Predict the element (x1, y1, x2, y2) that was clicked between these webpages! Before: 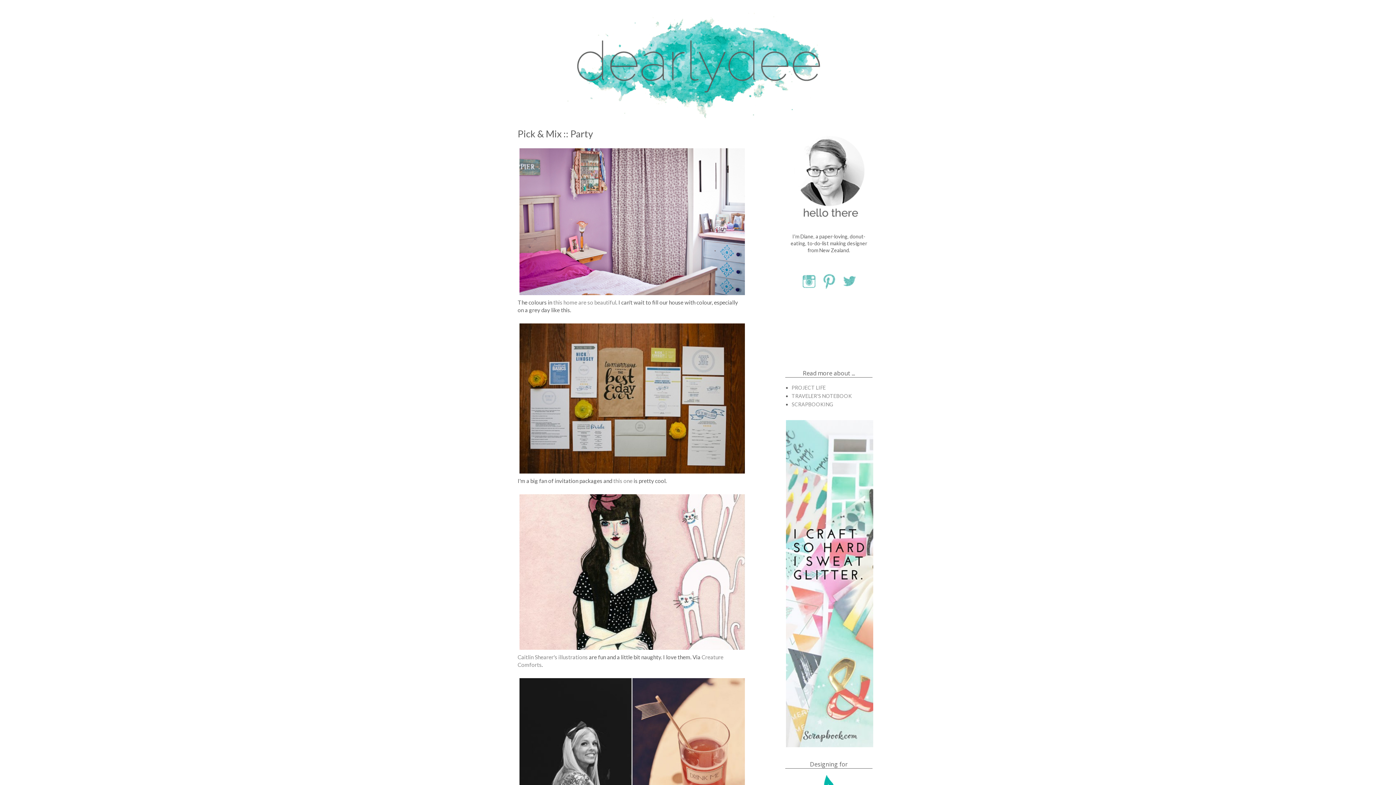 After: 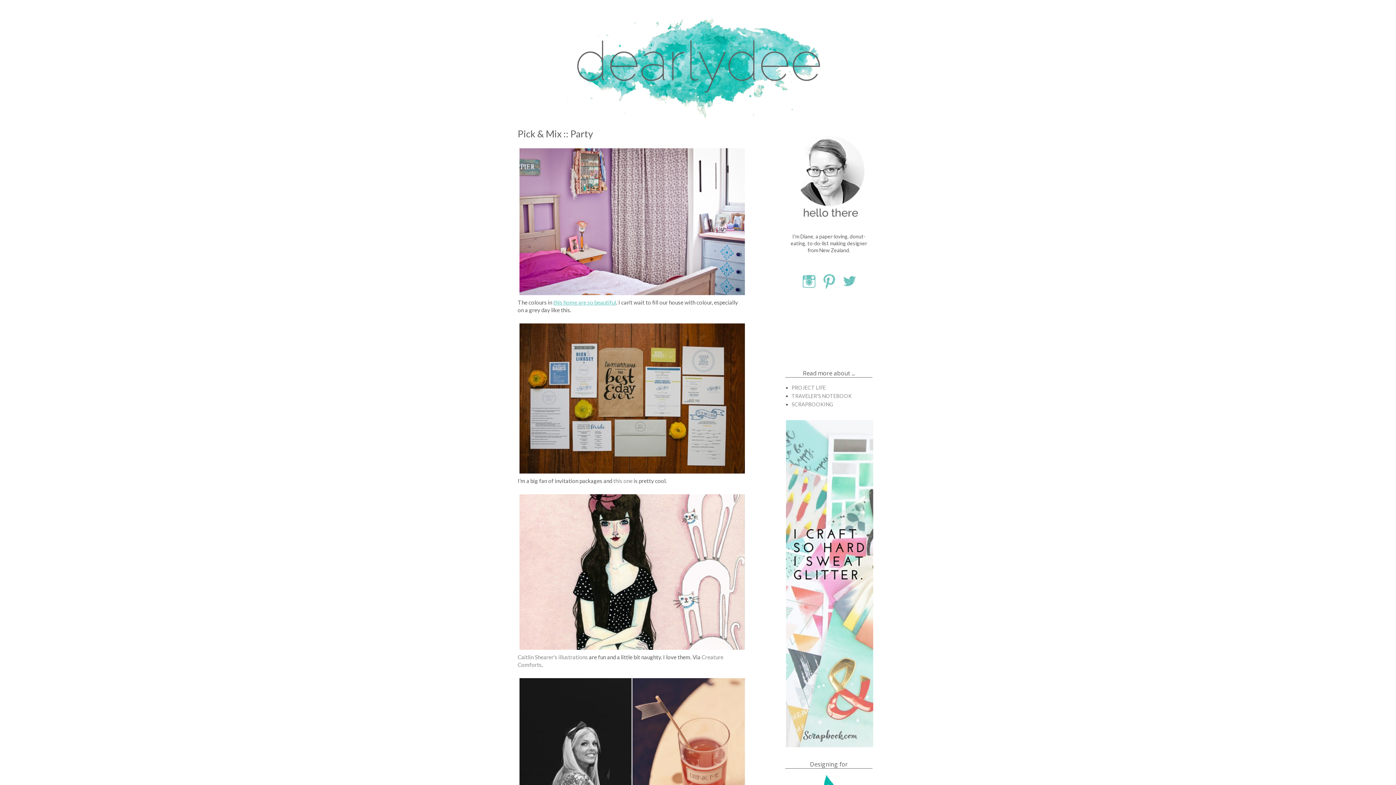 Action: bbox: (553, 299, 616, 305) label: this home are so beautiful